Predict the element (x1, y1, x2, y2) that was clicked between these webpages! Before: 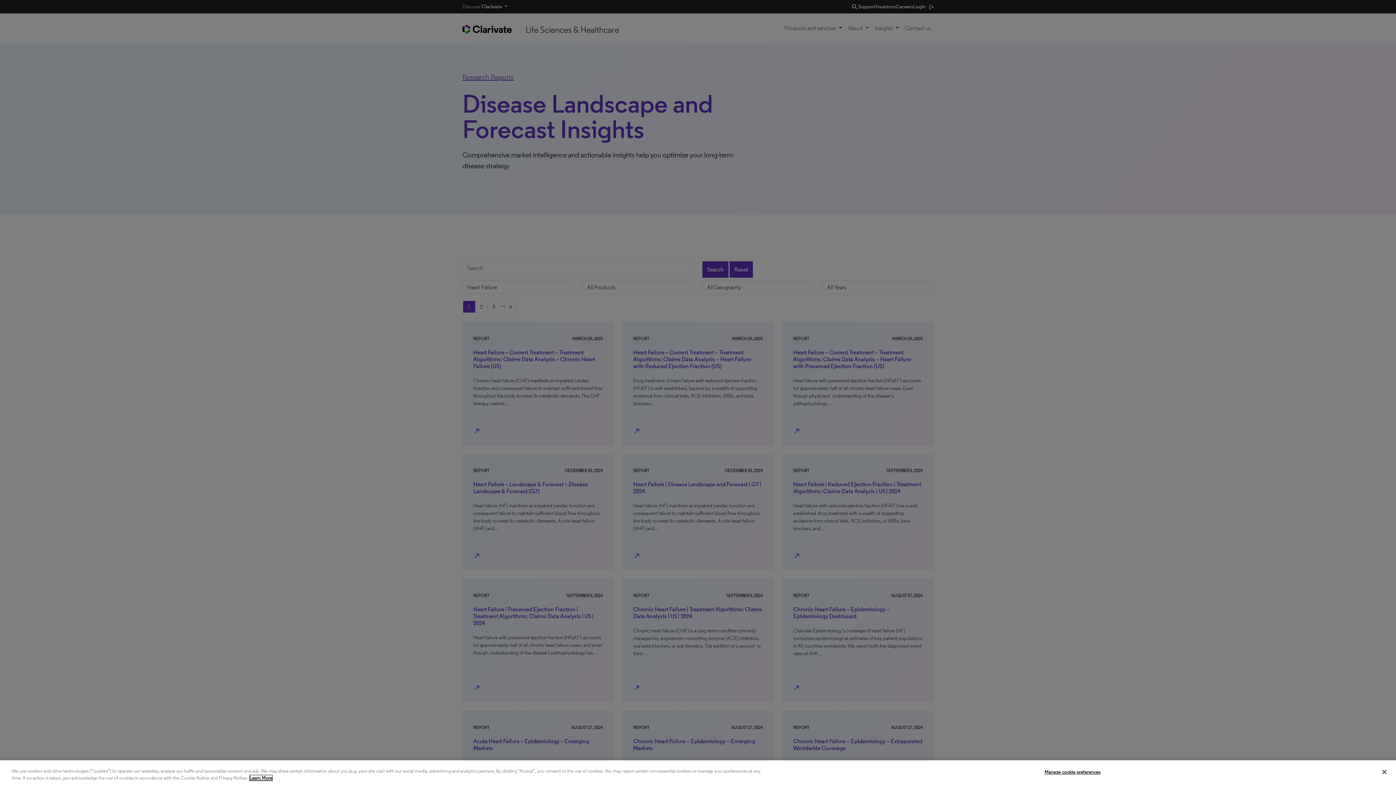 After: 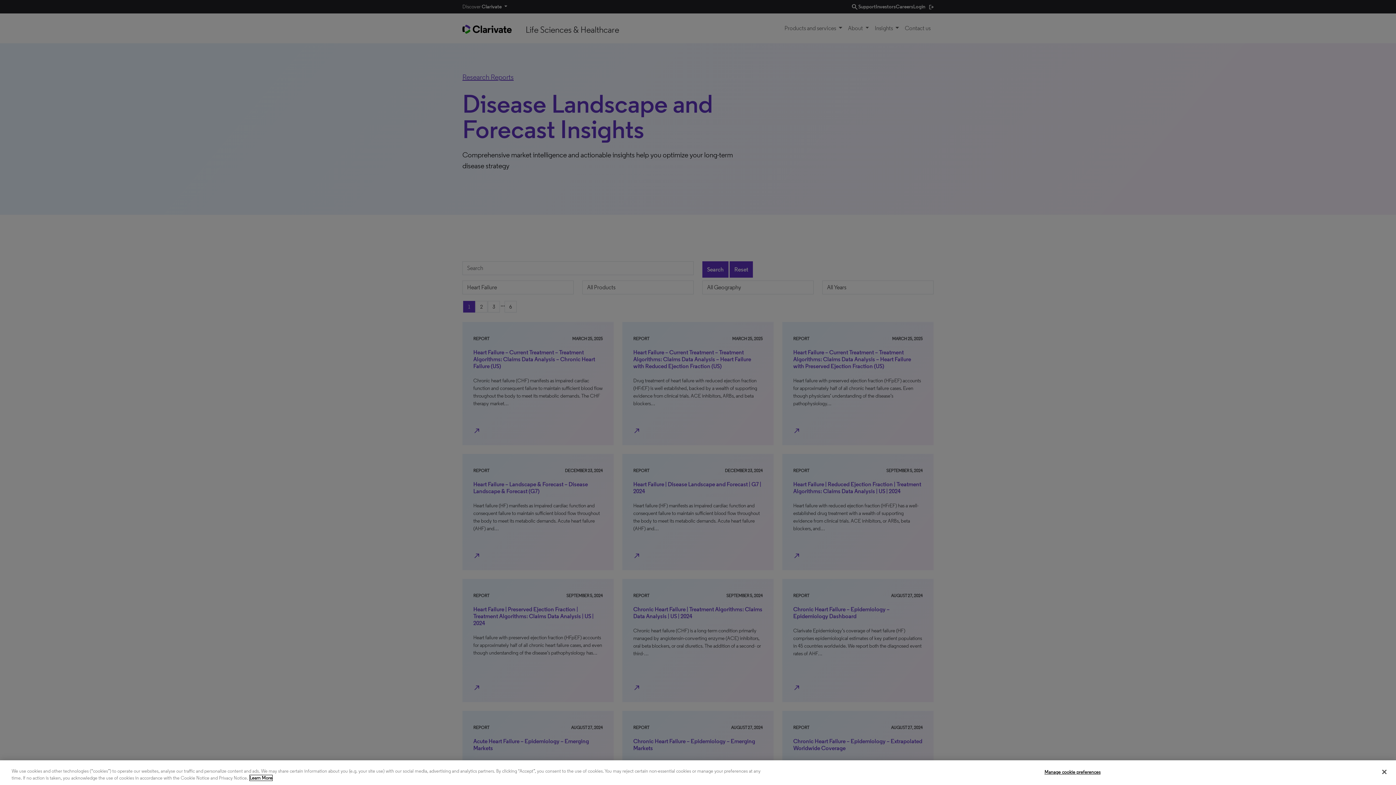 Action: bbox: (249, 775, 272, 781) label: More information about your privacy, opens in a new tab